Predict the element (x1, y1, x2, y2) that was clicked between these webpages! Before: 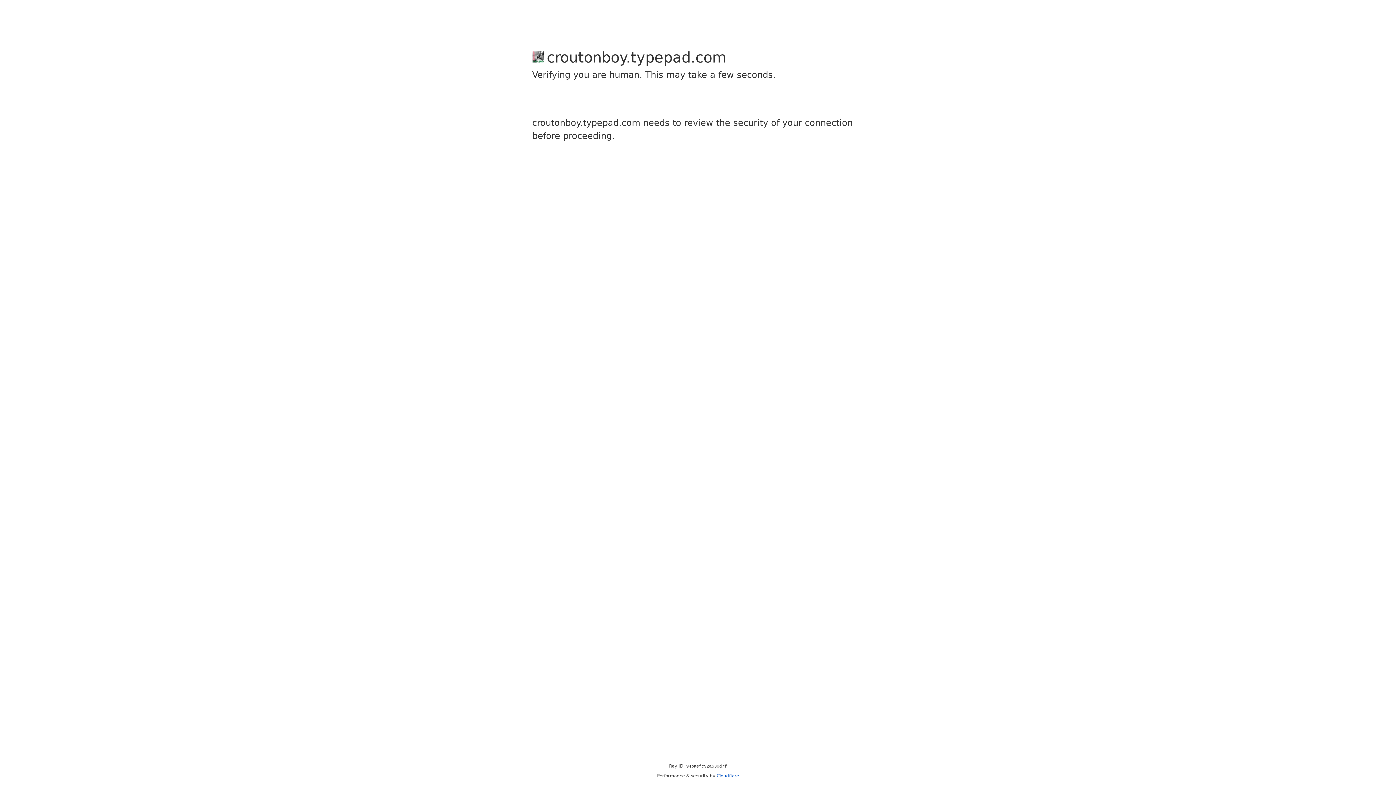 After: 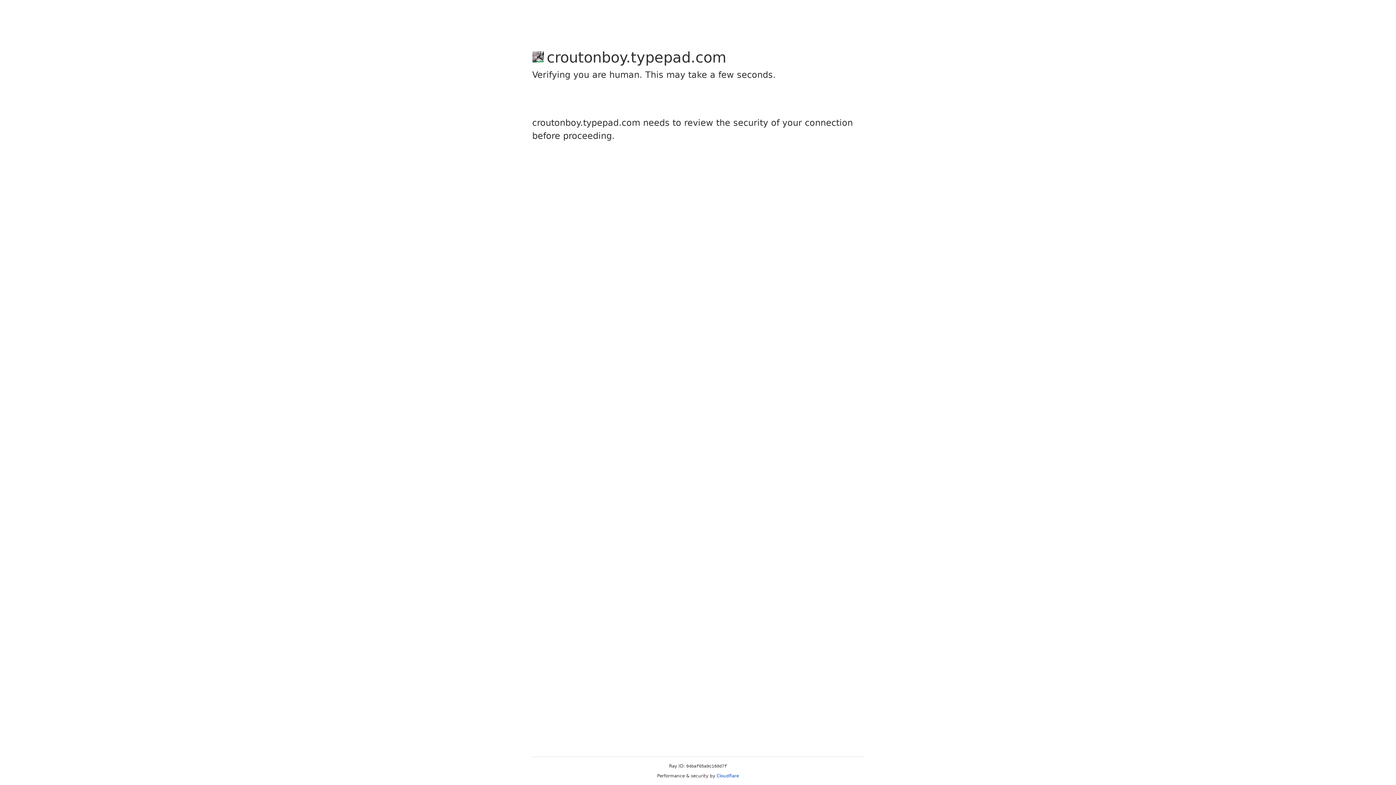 Action: bbox: (716, 773, 739, 778) label: Cloudflare